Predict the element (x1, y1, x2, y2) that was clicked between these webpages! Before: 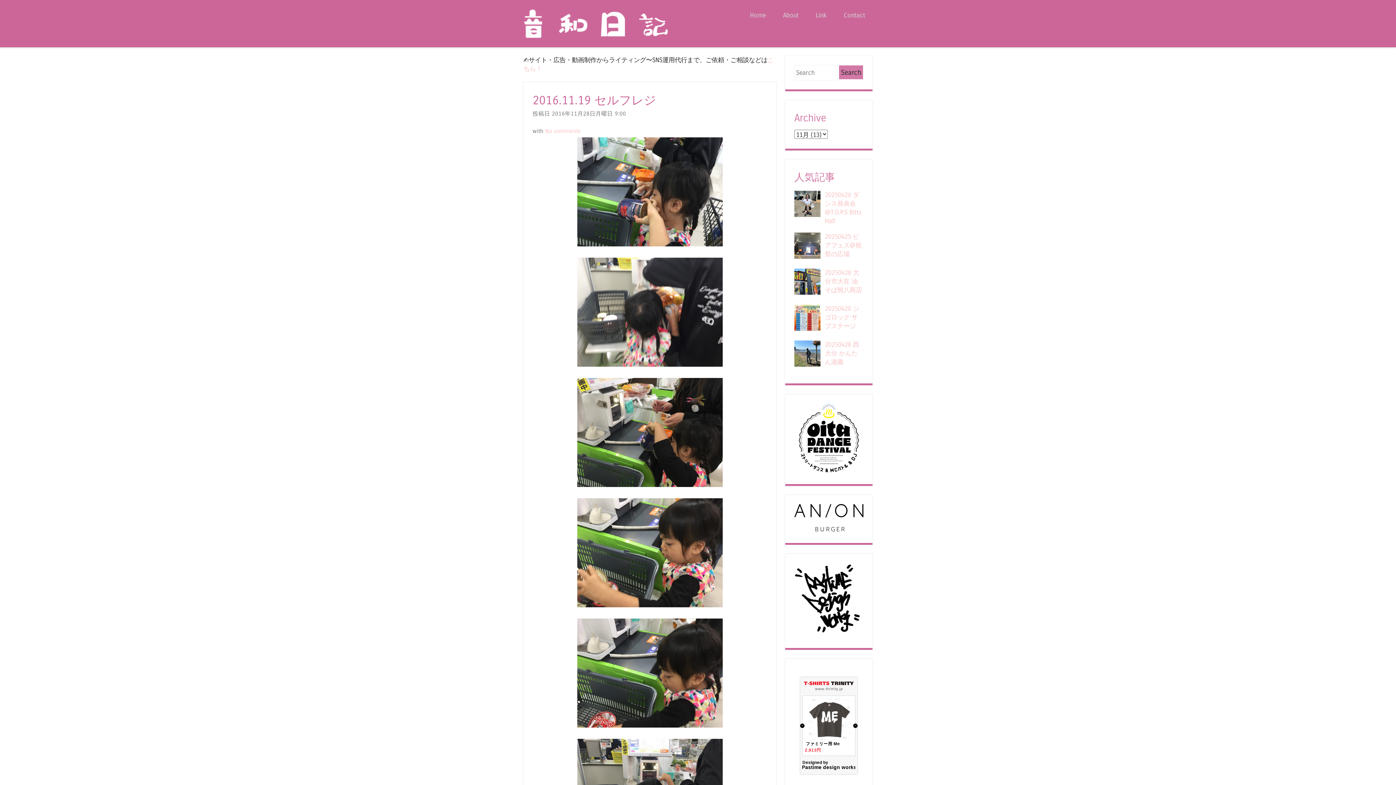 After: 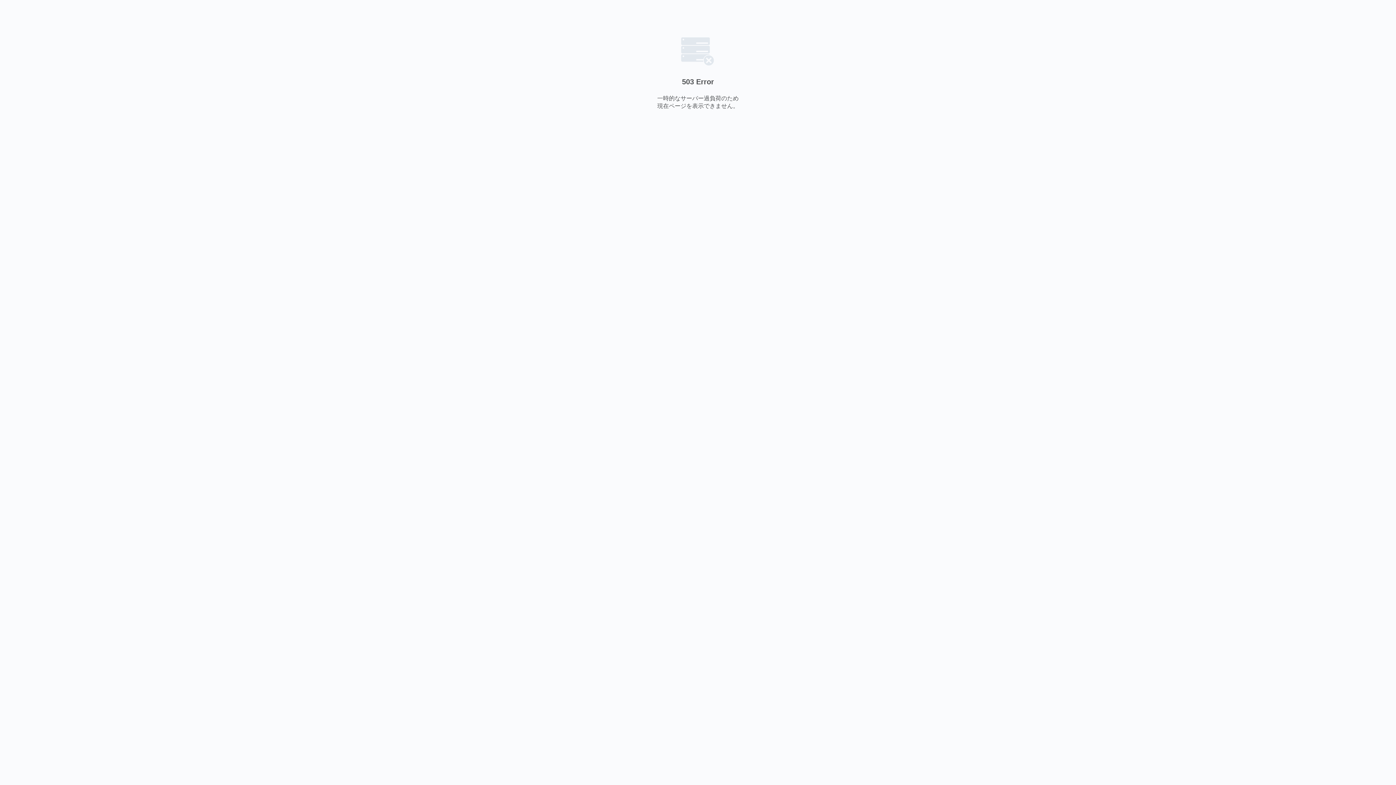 Action: bbox: (794, 631, 863, 638)